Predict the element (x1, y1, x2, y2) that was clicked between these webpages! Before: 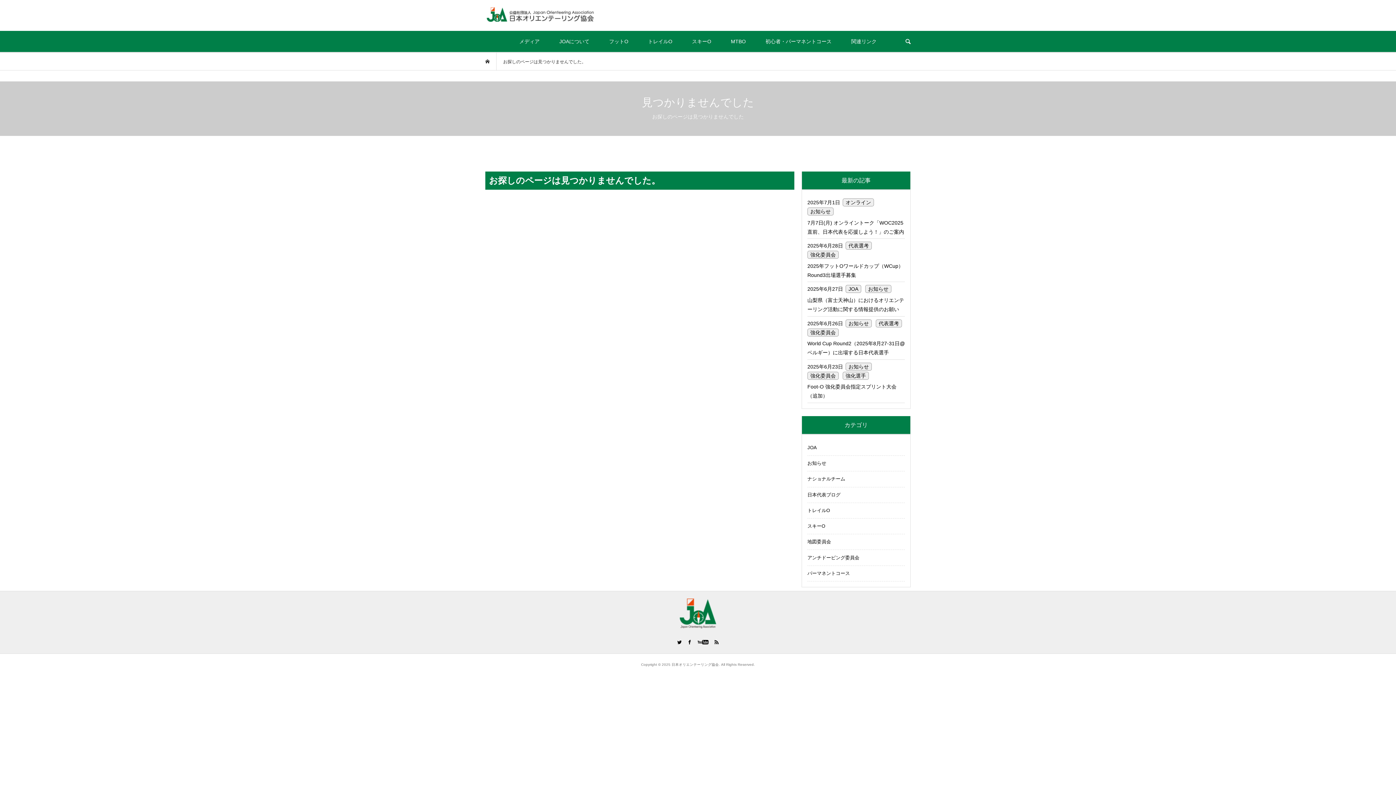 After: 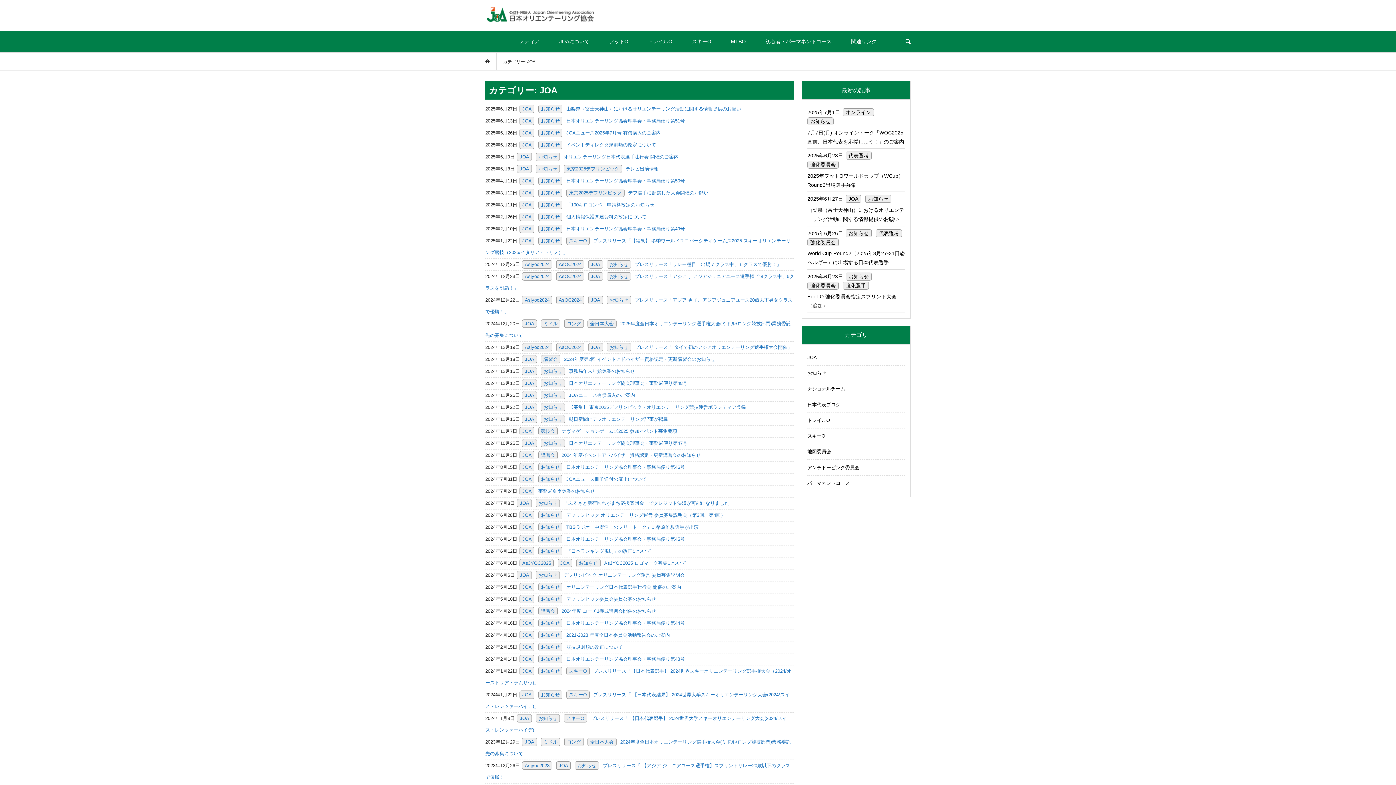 Action: bbox: (845, 285, 861, 293) label: JOA